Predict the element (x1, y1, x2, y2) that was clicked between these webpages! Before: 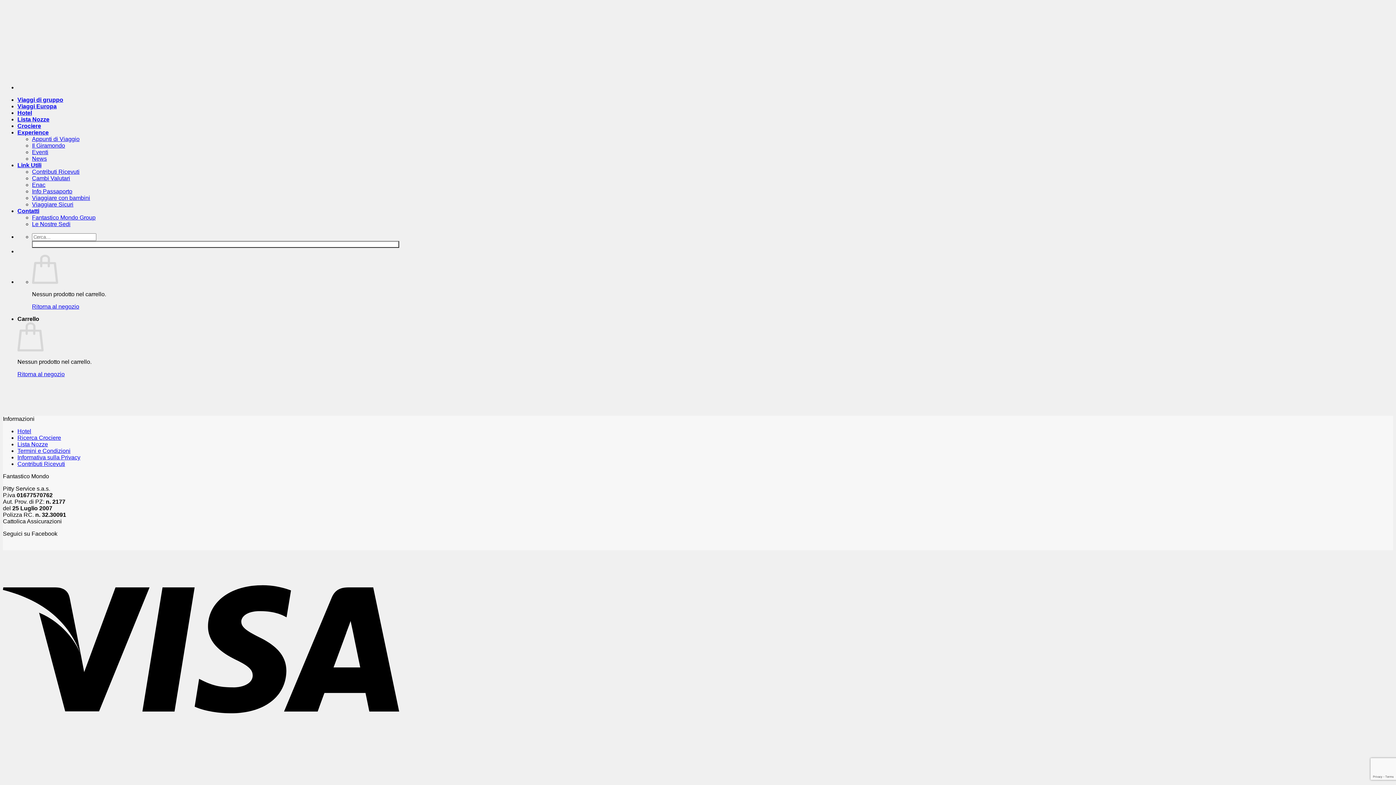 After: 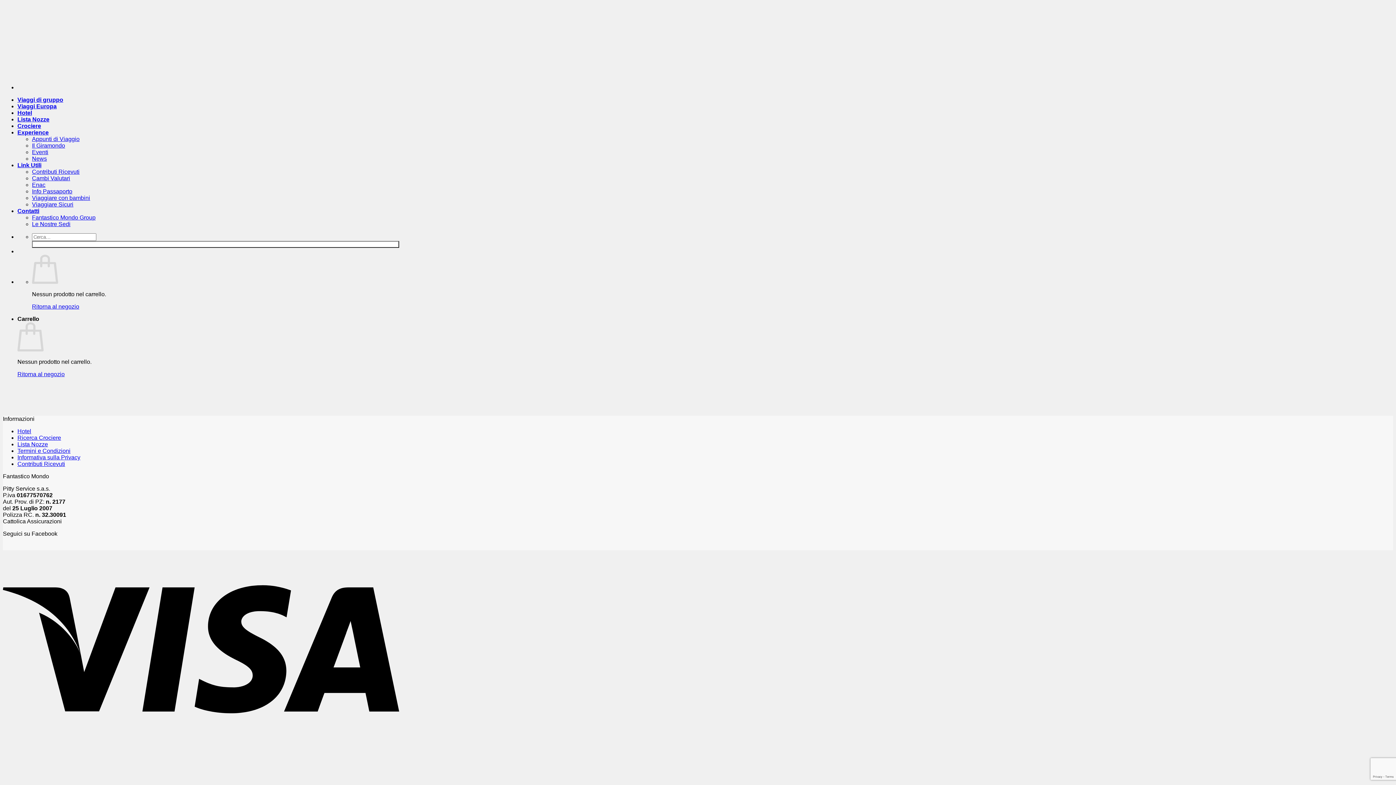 Action: label: Ricerca Crociere bbox: (17, 434, 61, 441)